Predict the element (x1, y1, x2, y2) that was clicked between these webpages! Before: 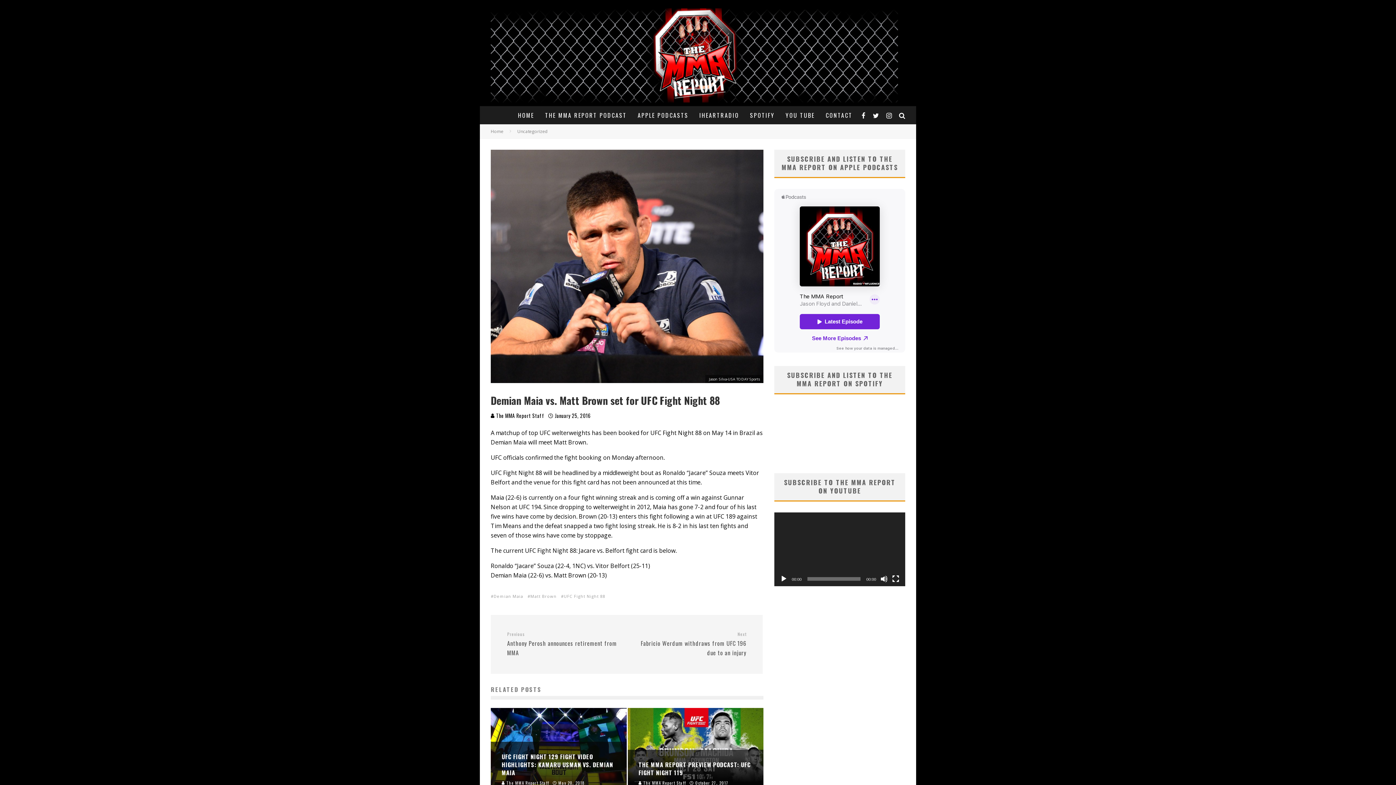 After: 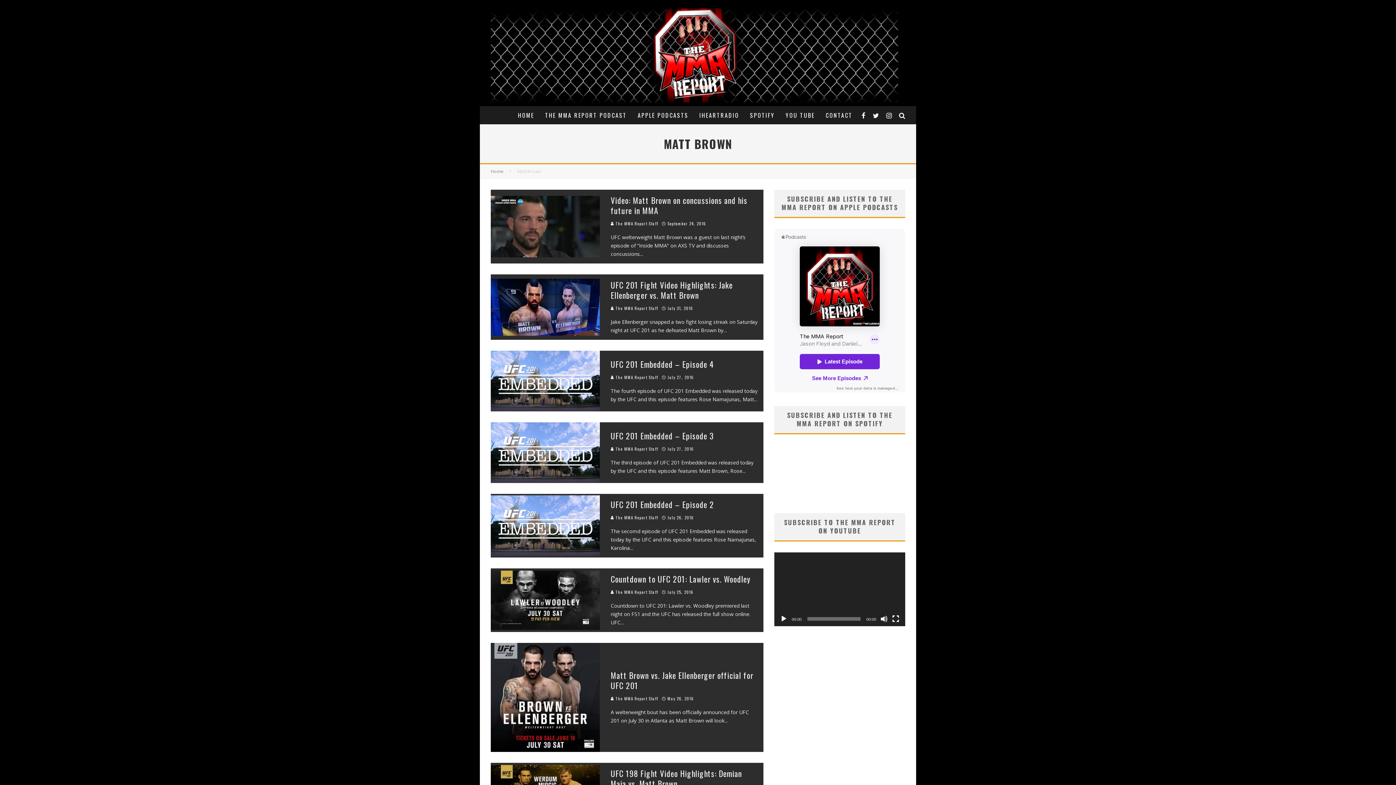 Action: bbox: (527, 593, 561, 599) label: Matt Brown